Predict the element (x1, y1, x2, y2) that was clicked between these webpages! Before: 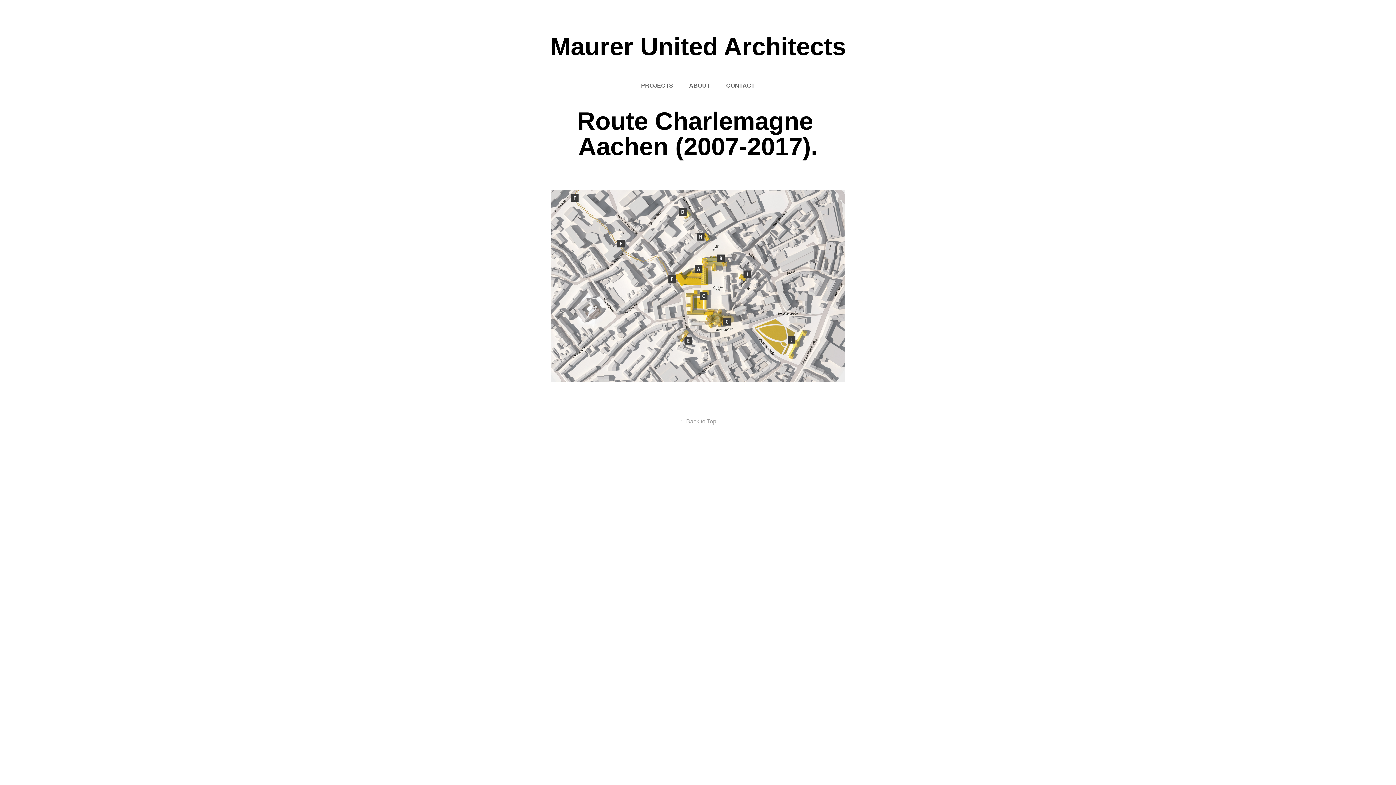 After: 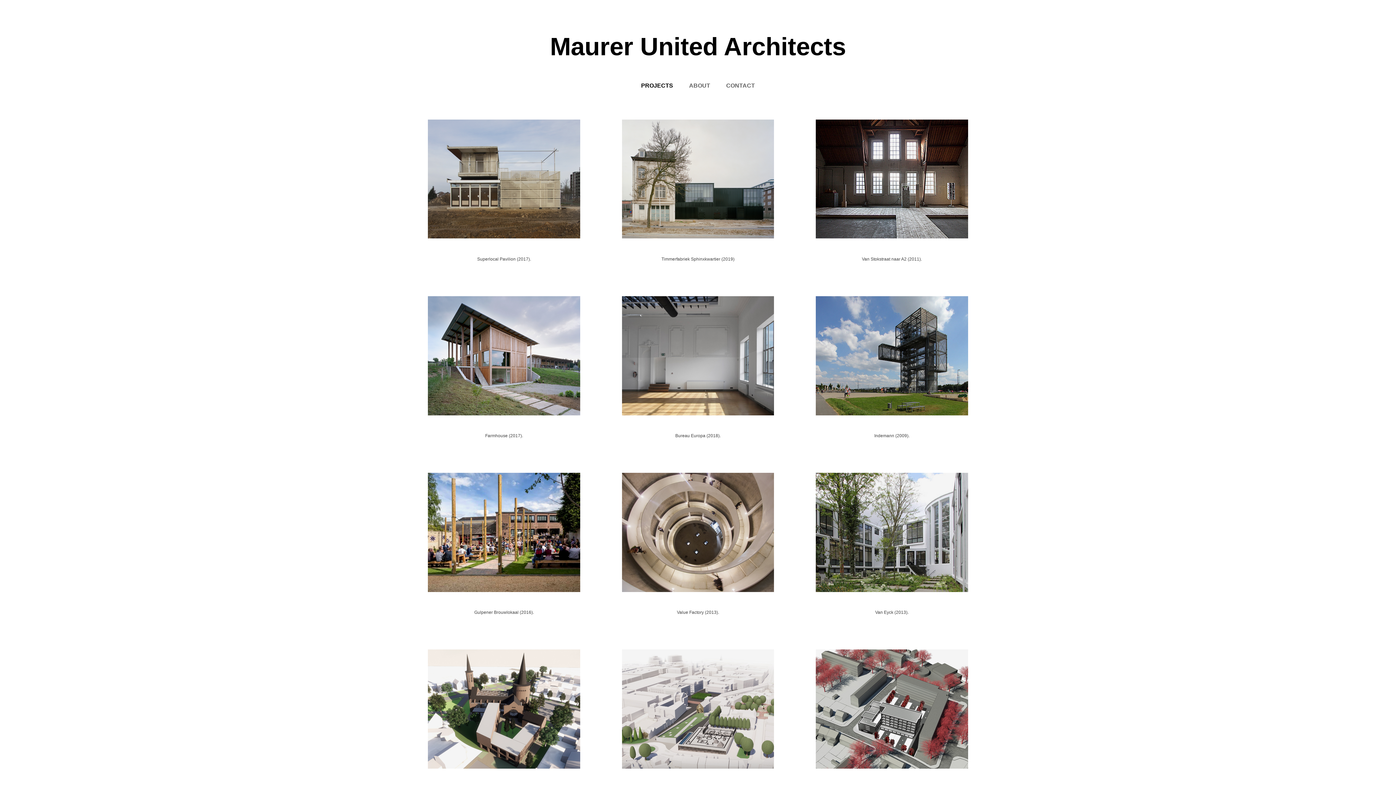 Action: bbox: (550, 32, 846, 60) label: Maurer United Architects